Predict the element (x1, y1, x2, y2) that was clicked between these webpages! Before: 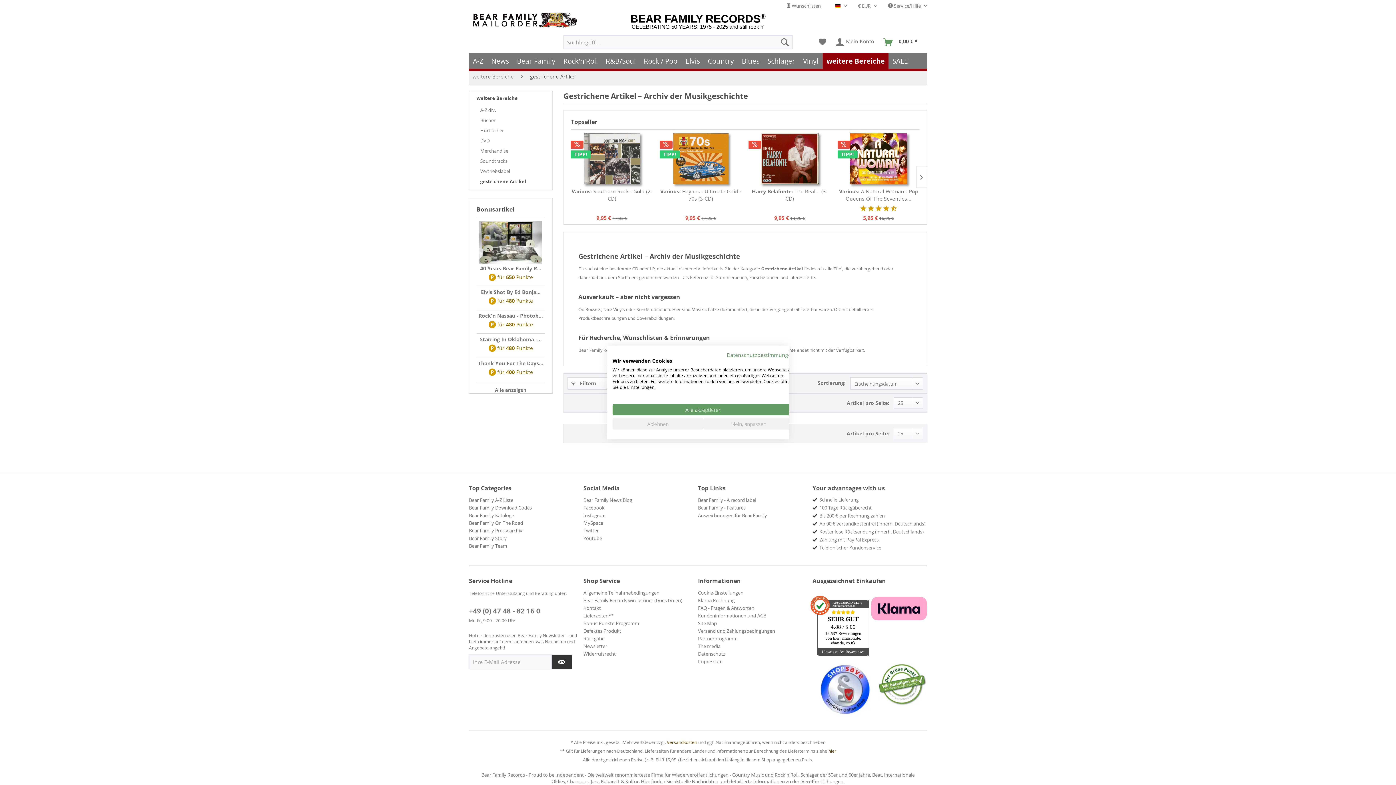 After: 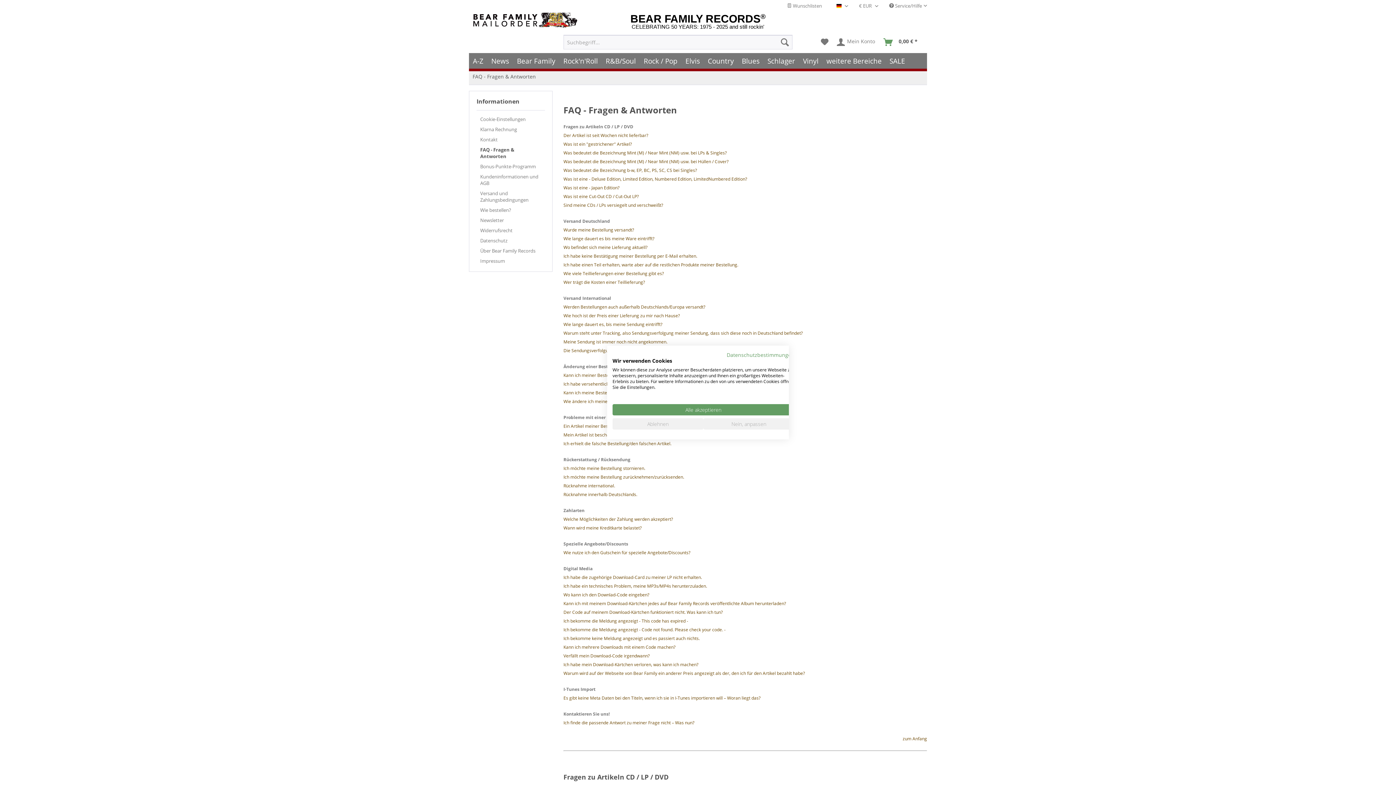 Action: bbox: (698, 604, 809, 612) label: FAQ - Fragen & Antworten